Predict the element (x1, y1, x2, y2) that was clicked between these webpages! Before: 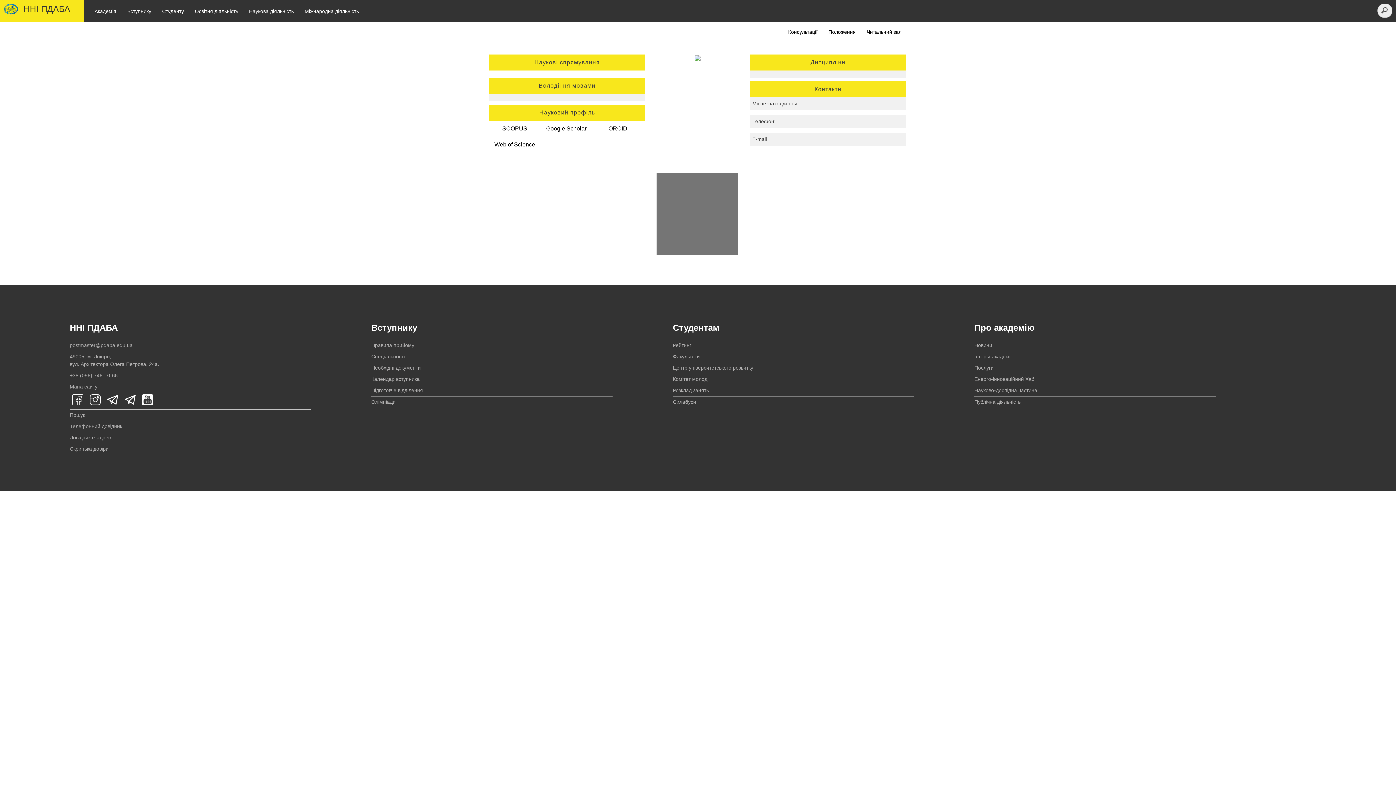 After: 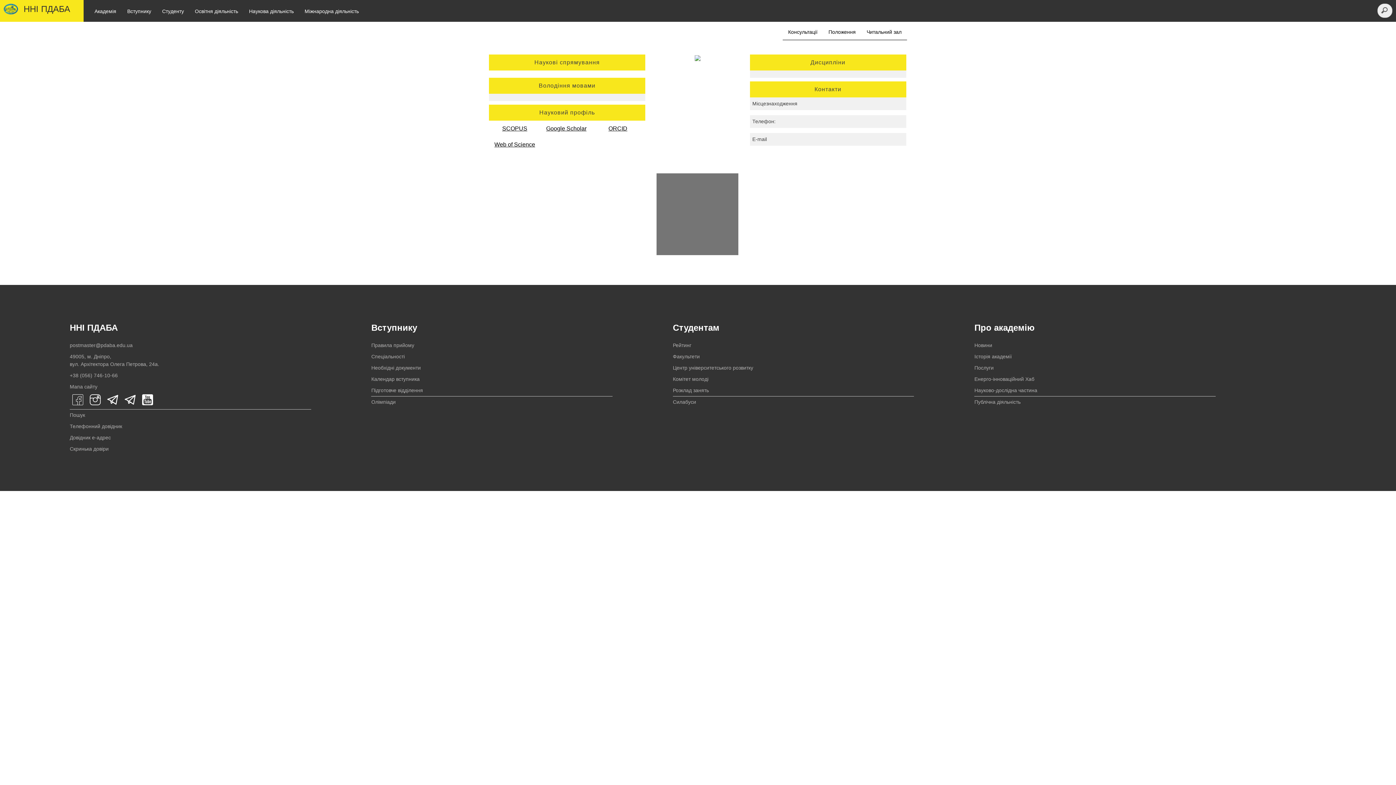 Action: bbox: (69, 432, 371, 443) label: Довідник e-адрес